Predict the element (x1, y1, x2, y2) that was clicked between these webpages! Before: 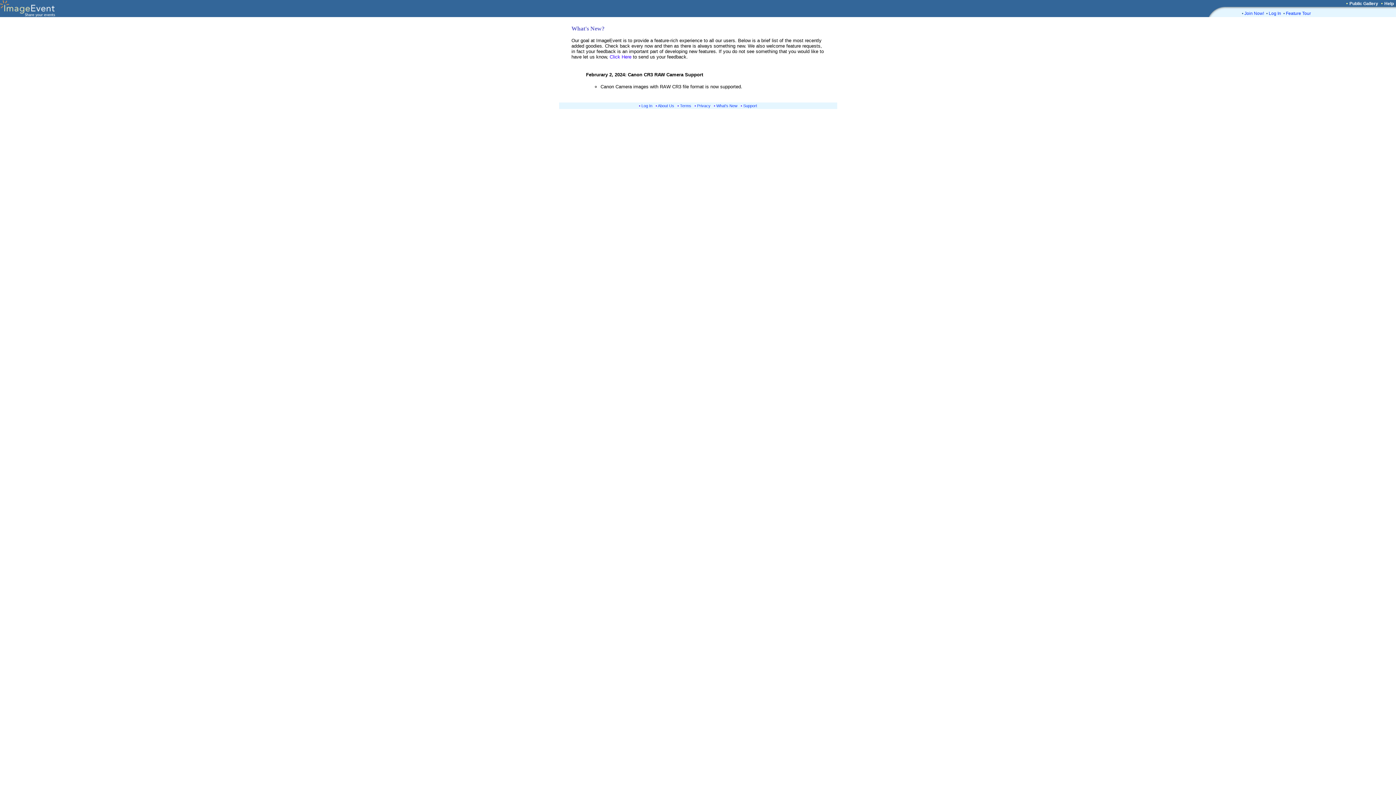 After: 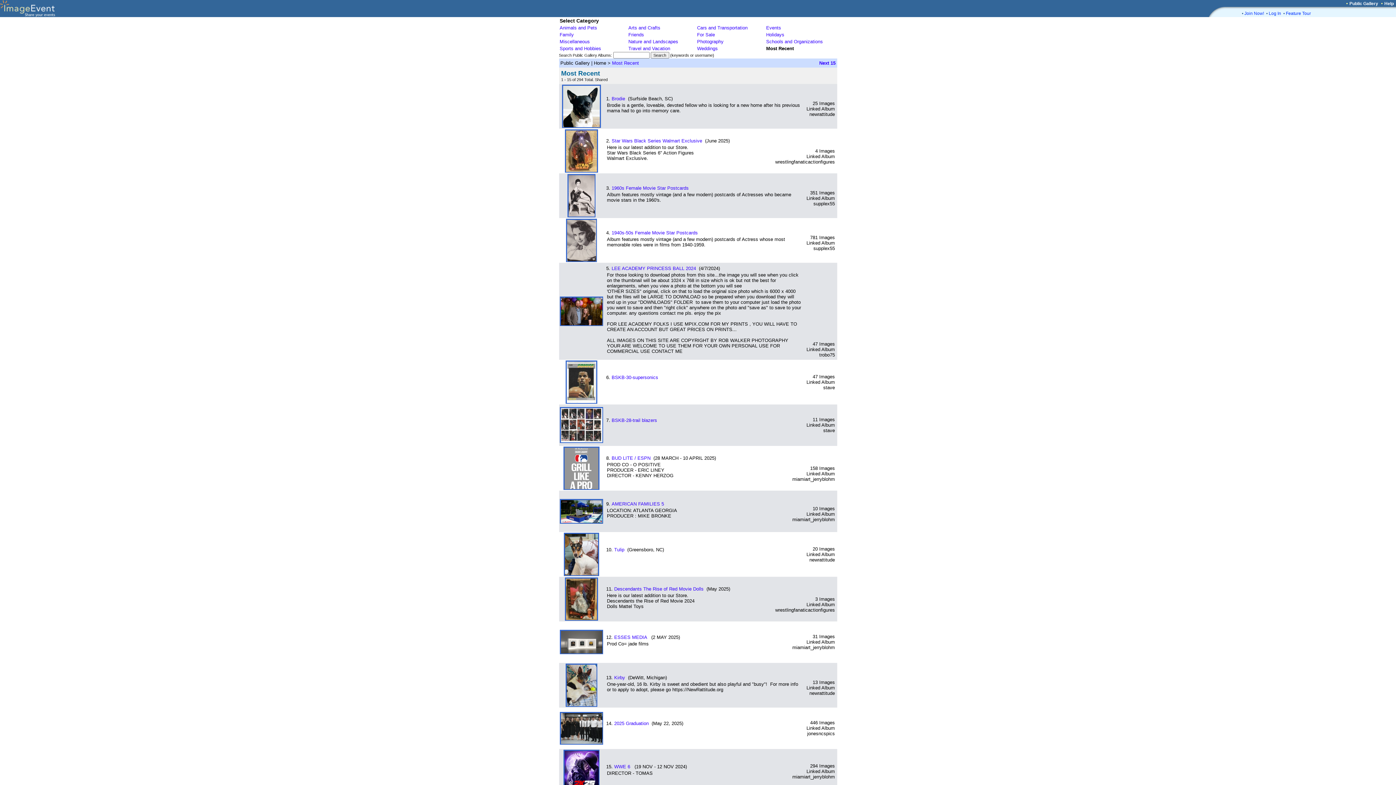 Action: bbox: (1349, 1, 1378, 6) label: Public Gallery